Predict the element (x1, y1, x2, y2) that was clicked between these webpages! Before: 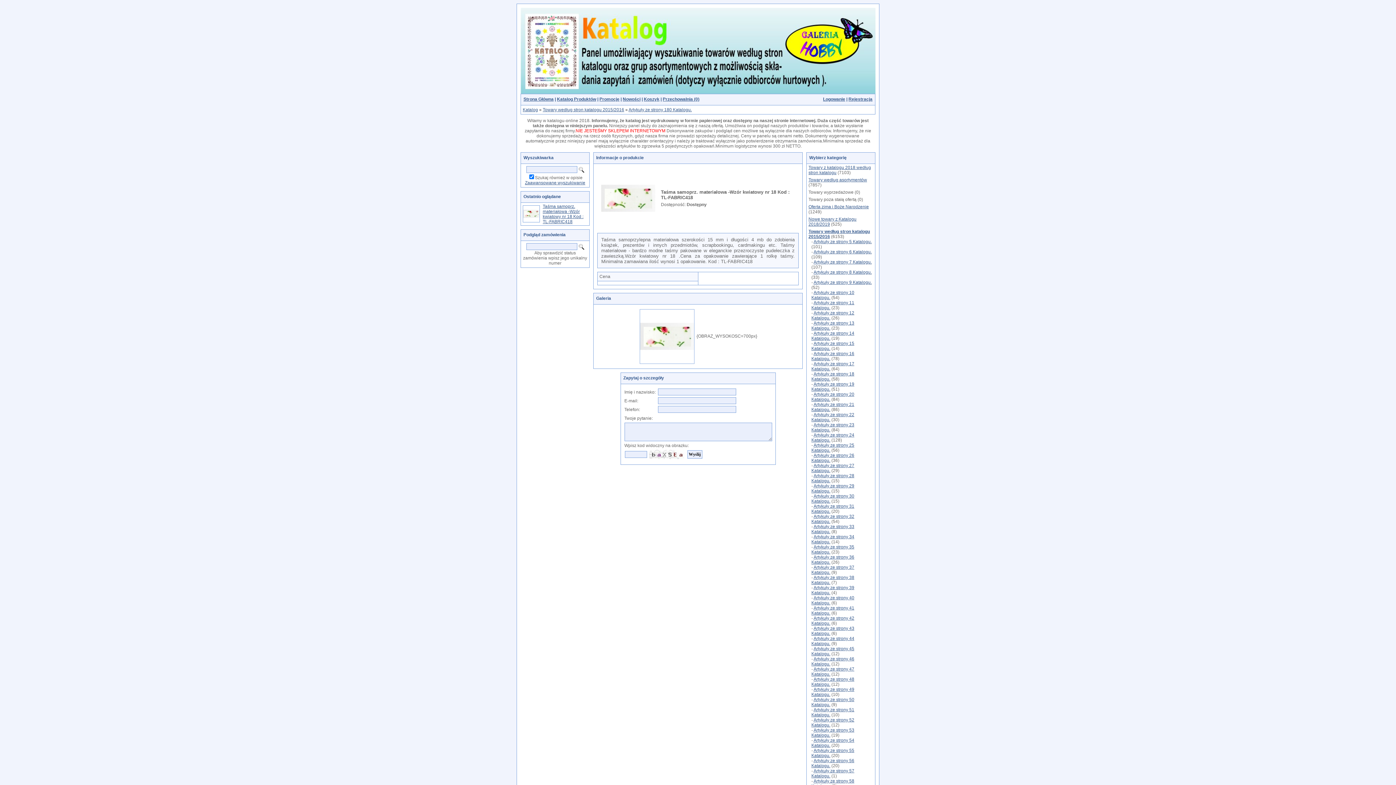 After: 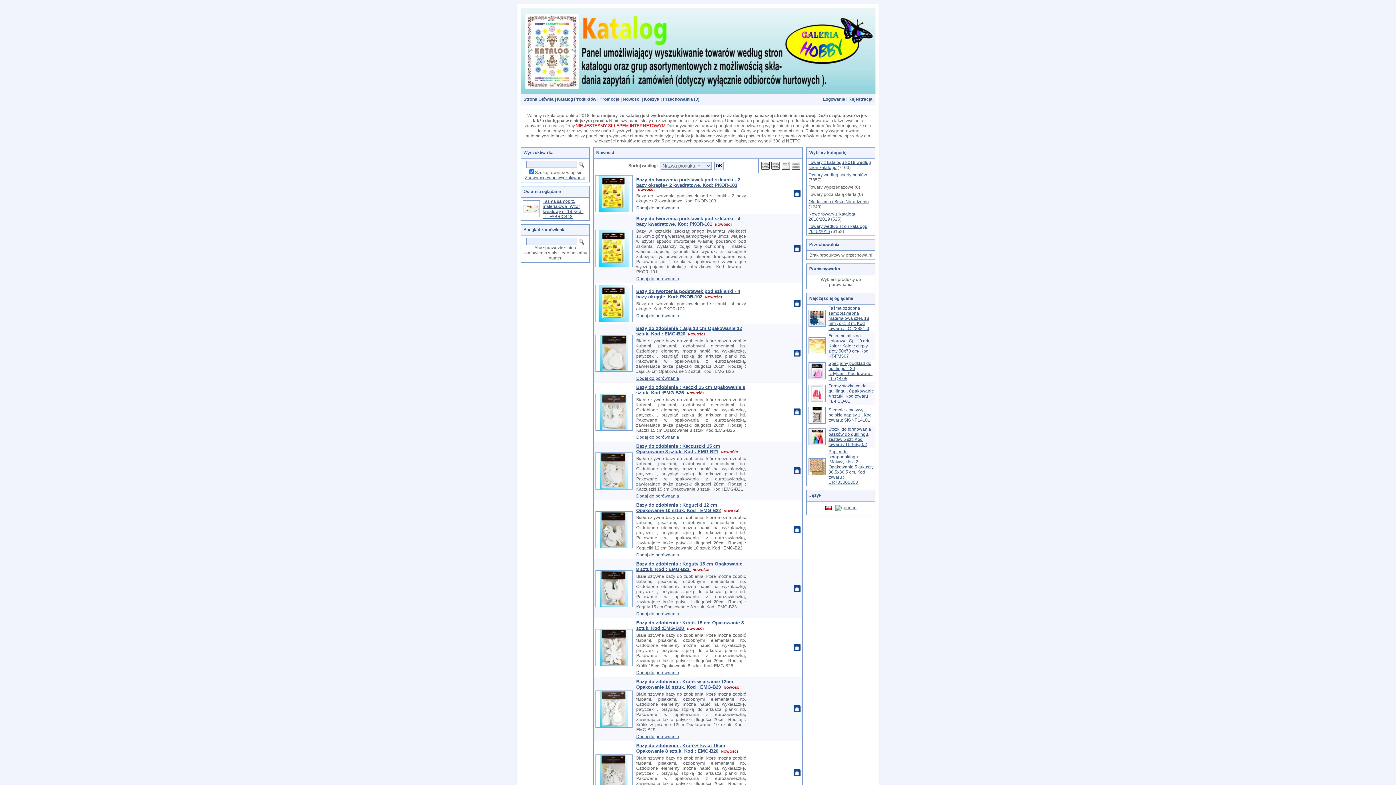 Action: label: Nowości bbox: (622, 96, 640, 101)